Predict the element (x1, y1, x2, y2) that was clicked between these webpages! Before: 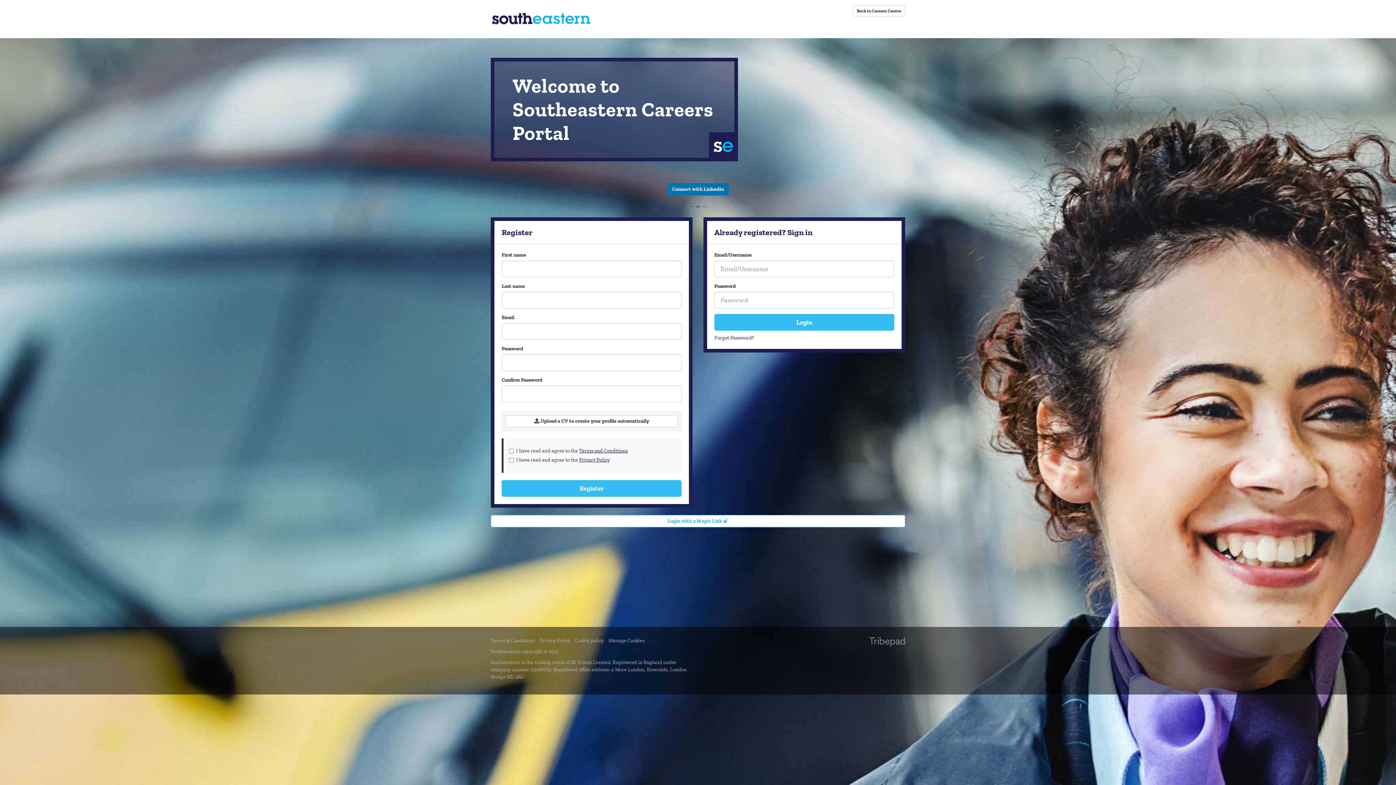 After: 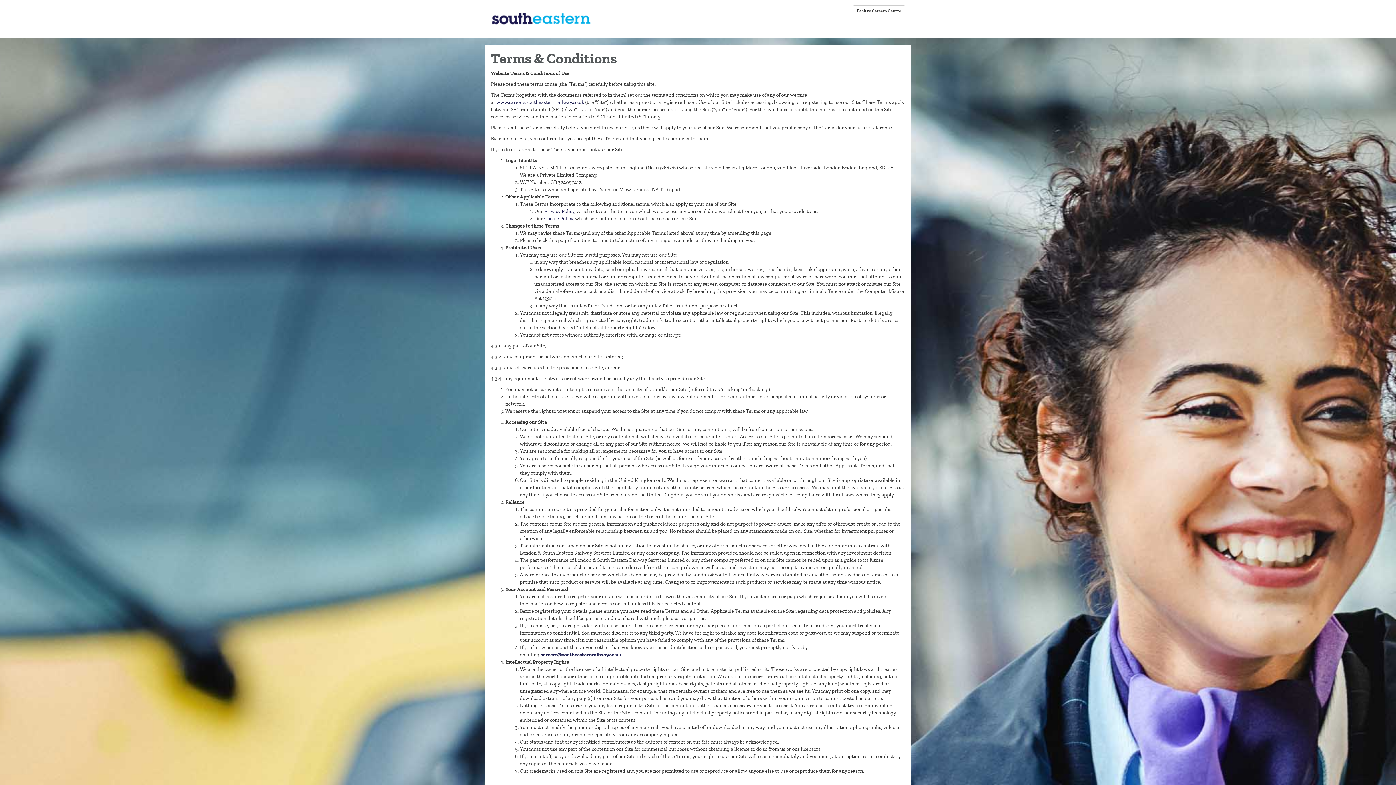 Action: bbox: (490, 637, 534, 644) label: Terms & Conditions